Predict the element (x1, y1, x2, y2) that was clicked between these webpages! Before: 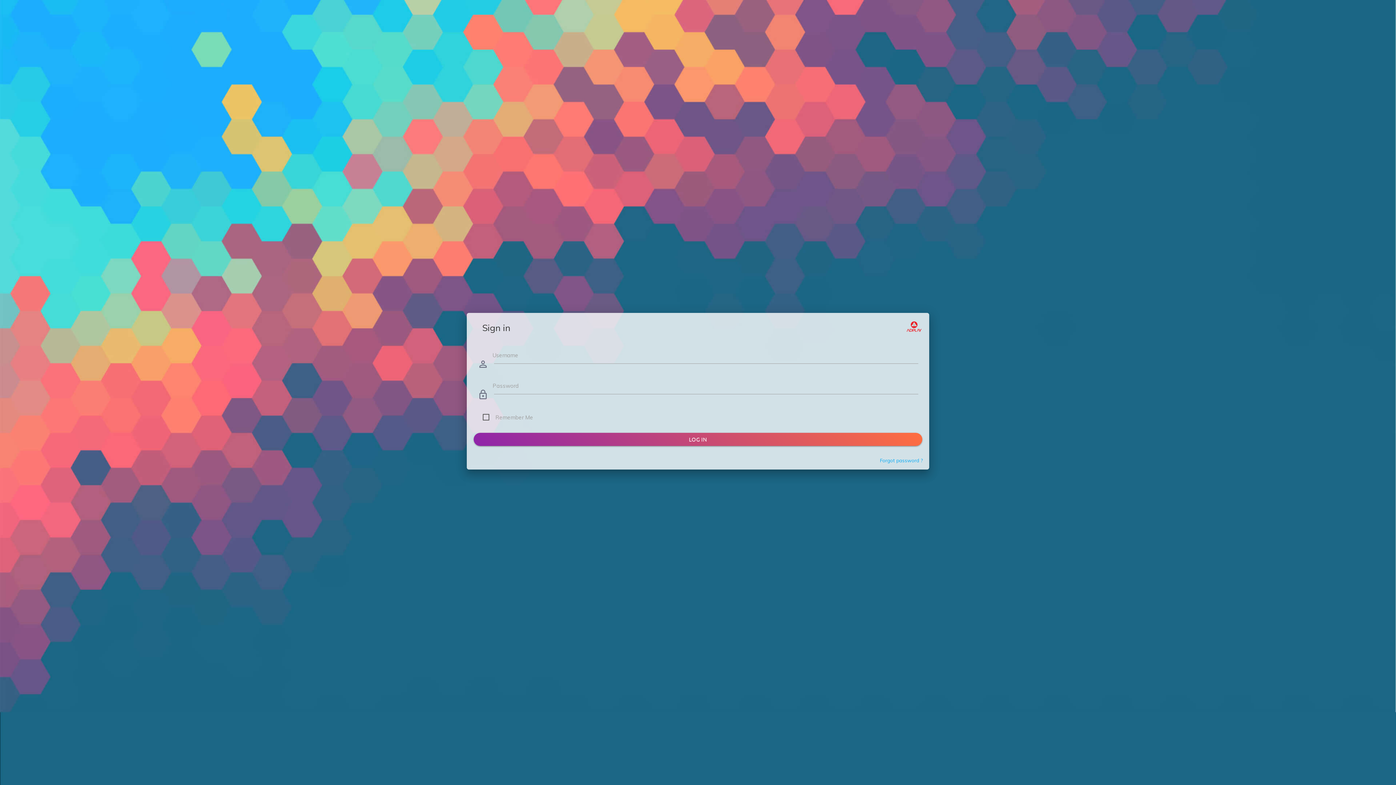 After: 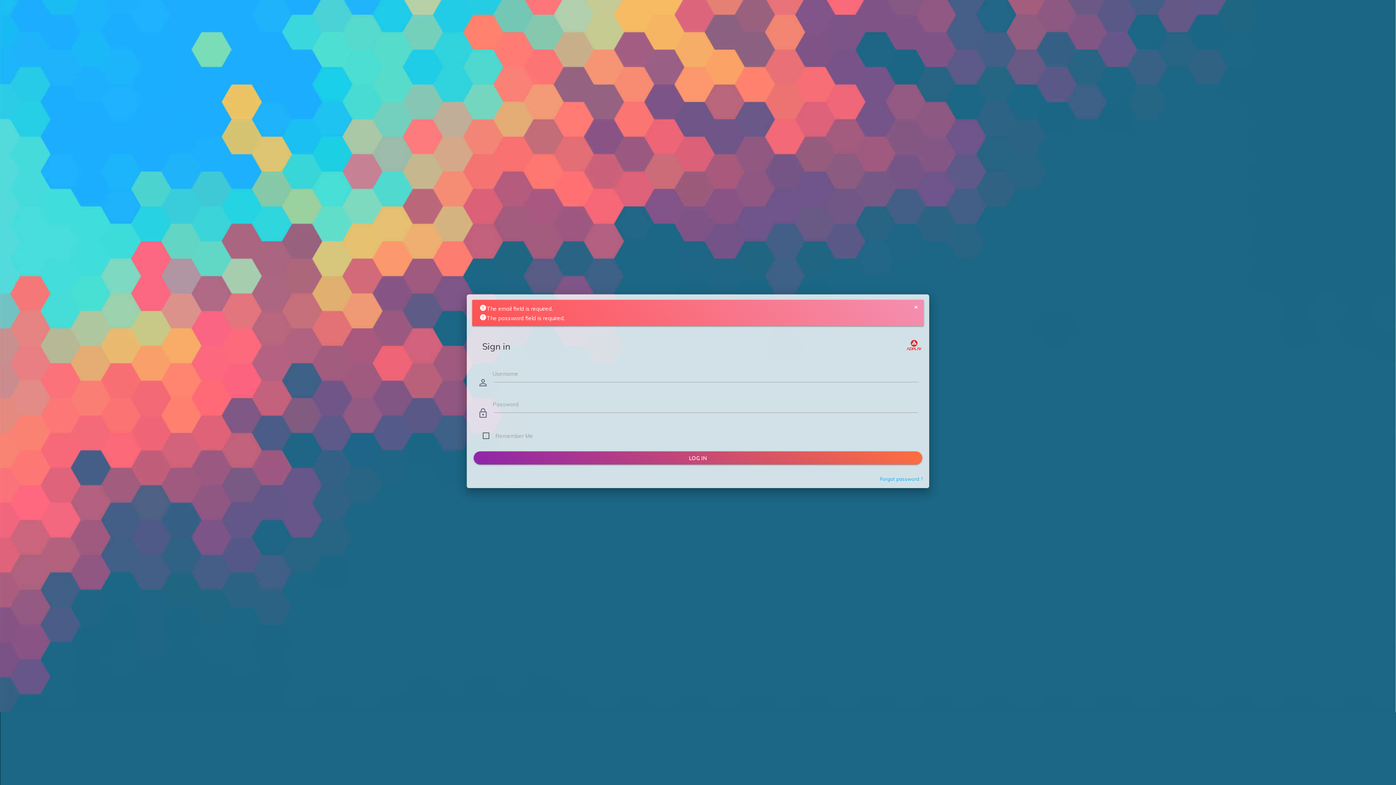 Action: label: LOG IN bbox: (473, 432, 922, 446)